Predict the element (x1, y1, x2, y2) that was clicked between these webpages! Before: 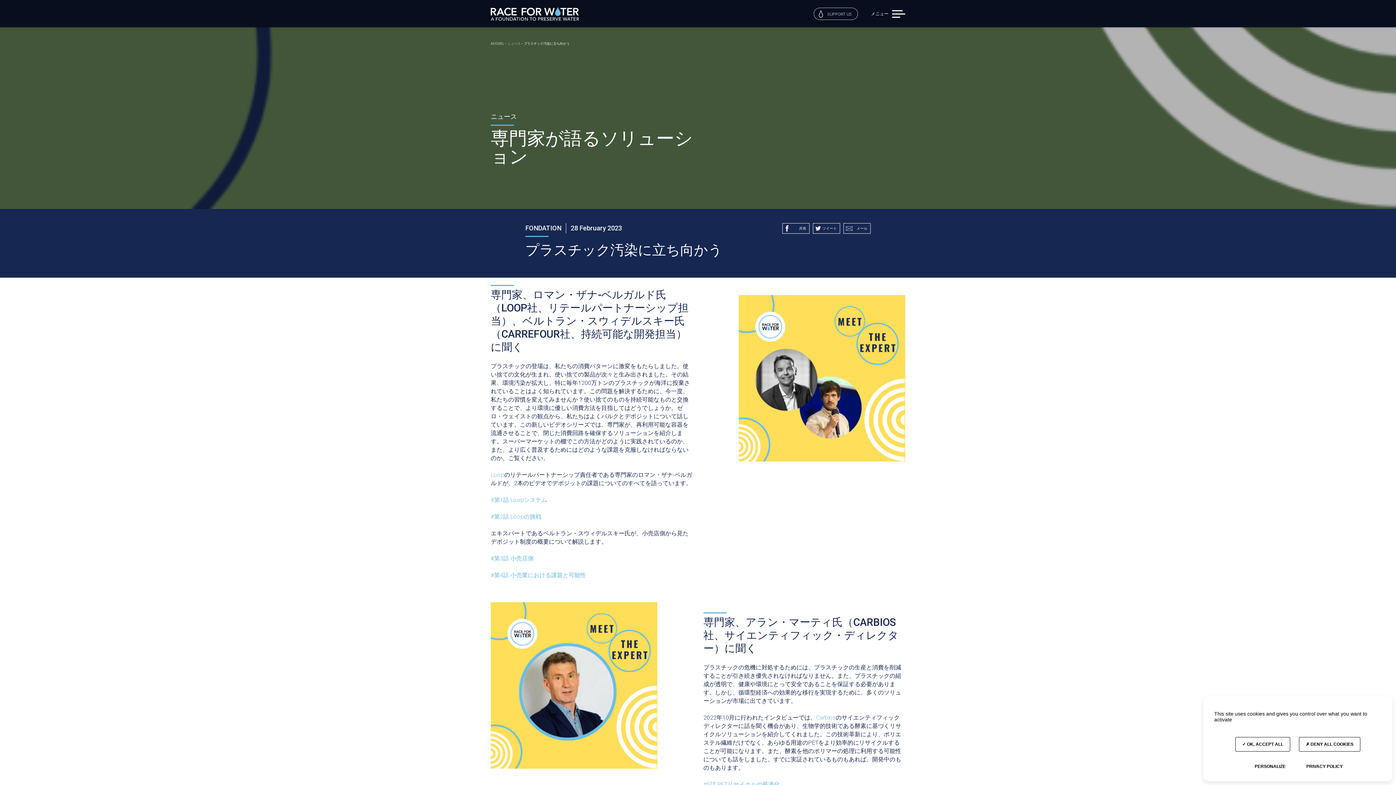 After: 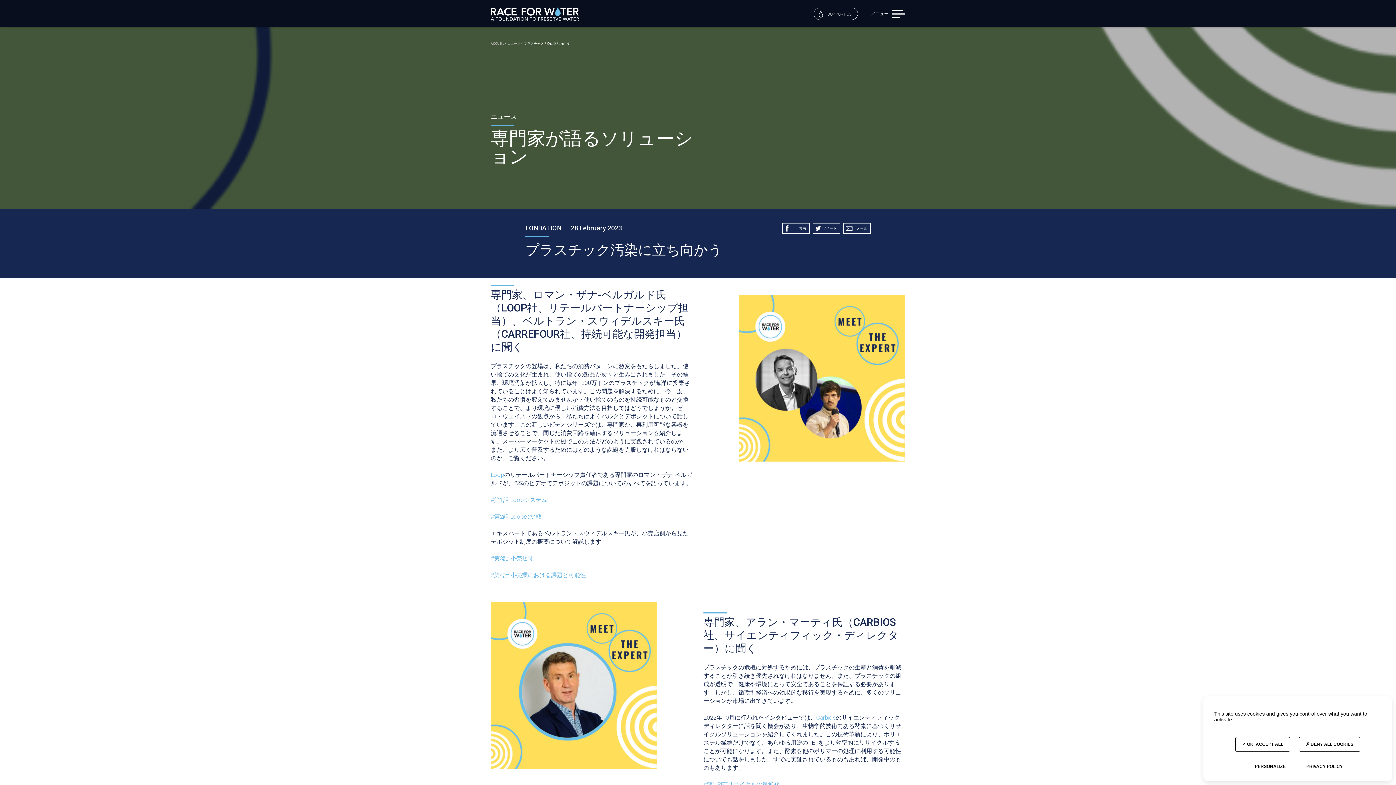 Action: bbox: (816, 714, 835, 721) label: Carbios